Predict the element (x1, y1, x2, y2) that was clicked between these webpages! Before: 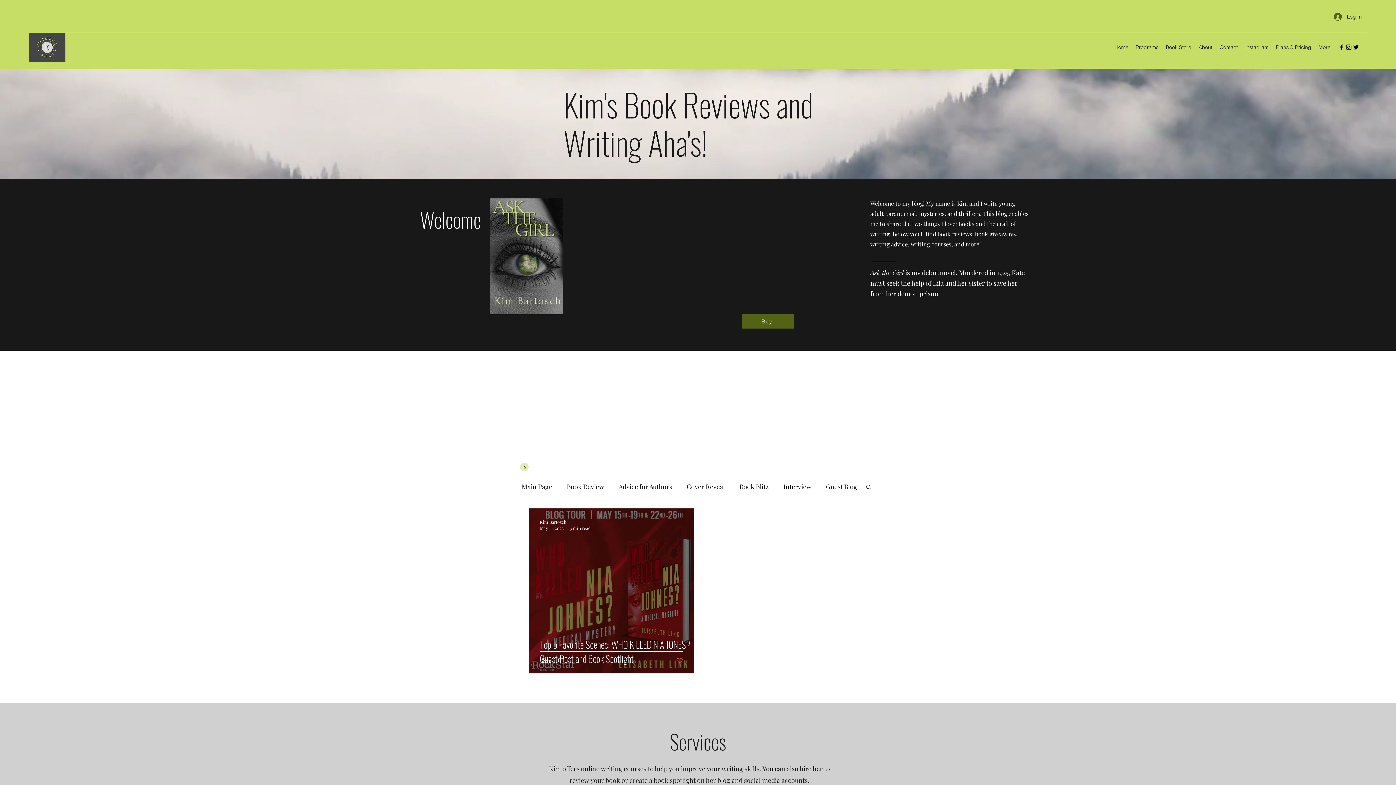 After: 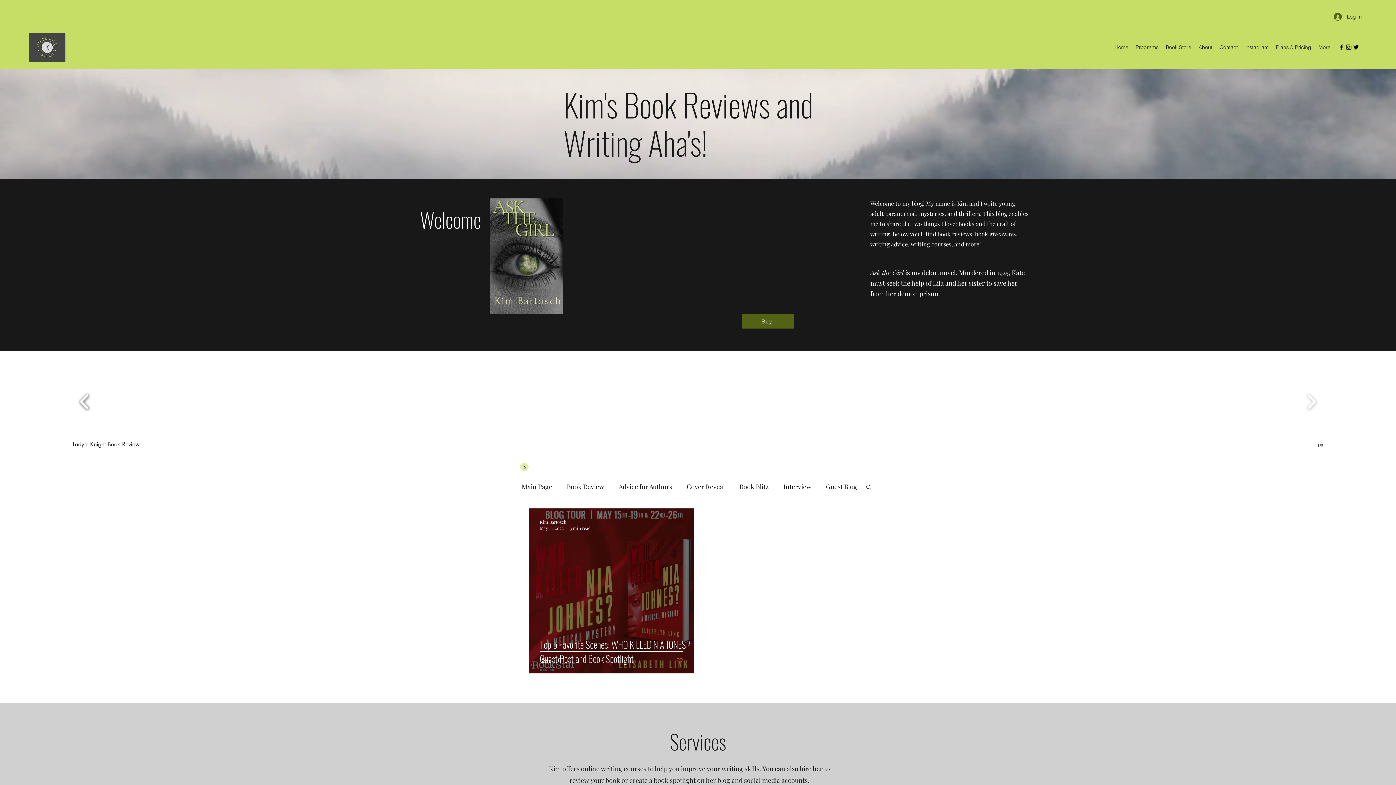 Action: bbox: (76, 388, 92, 414)